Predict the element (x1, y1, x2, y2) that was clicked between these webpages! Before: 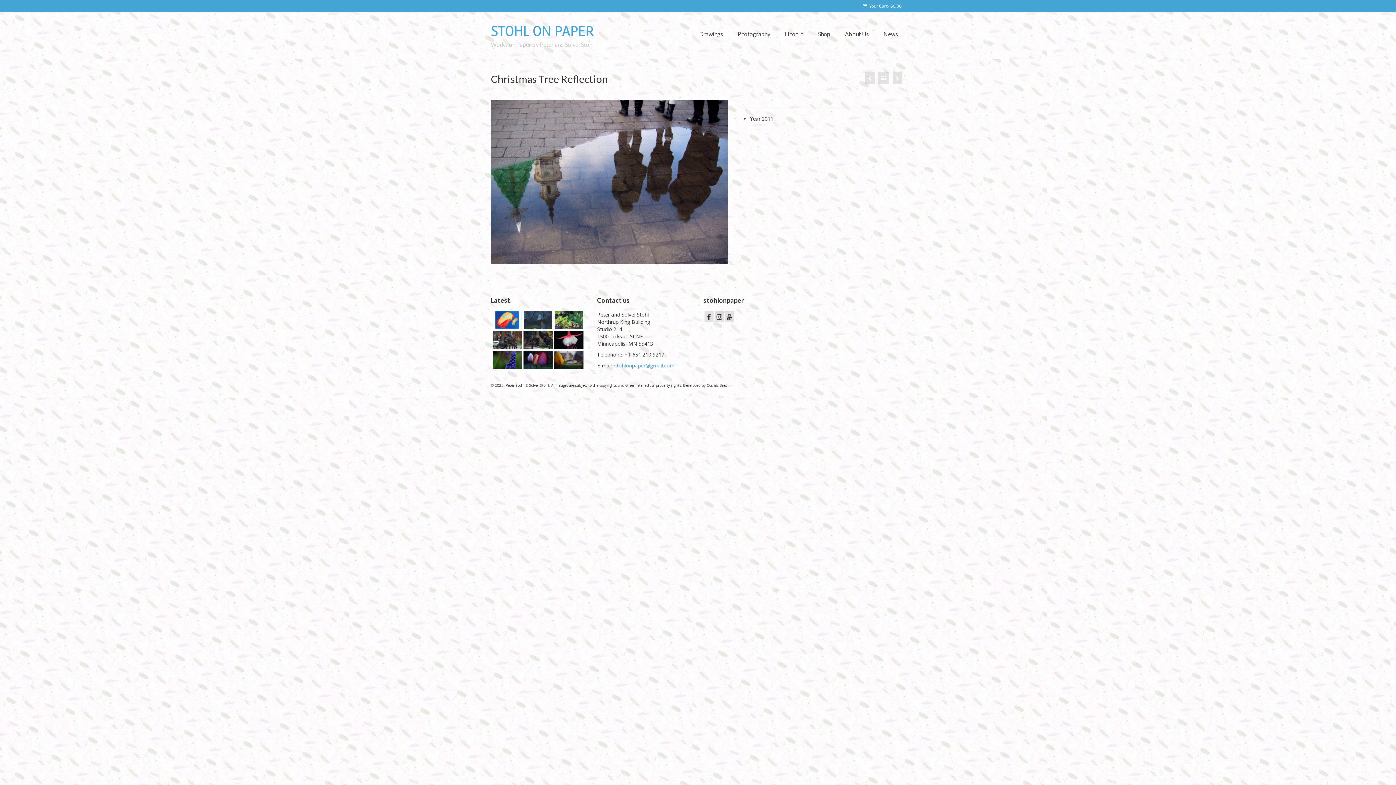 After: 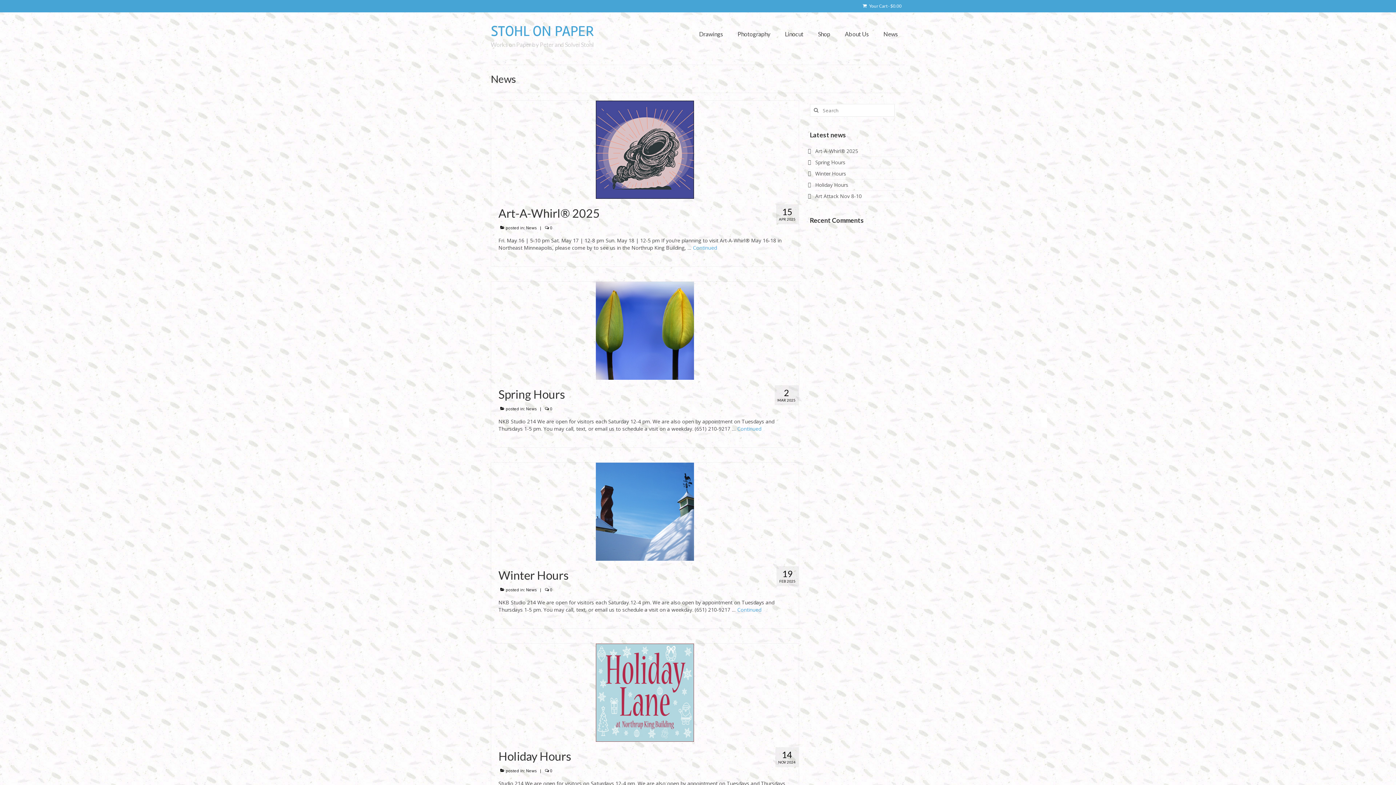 Action: label: News bbox: (876, 26, 905, 41)